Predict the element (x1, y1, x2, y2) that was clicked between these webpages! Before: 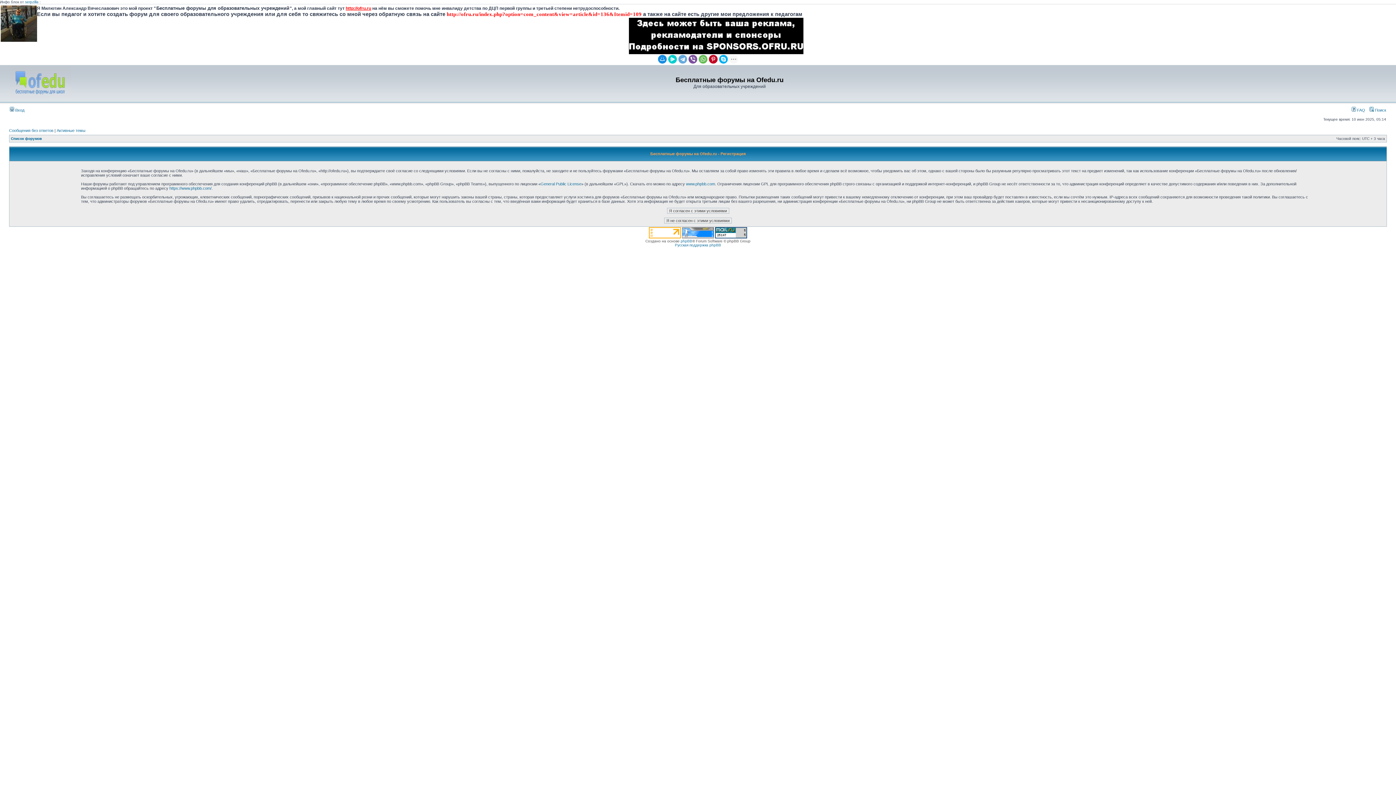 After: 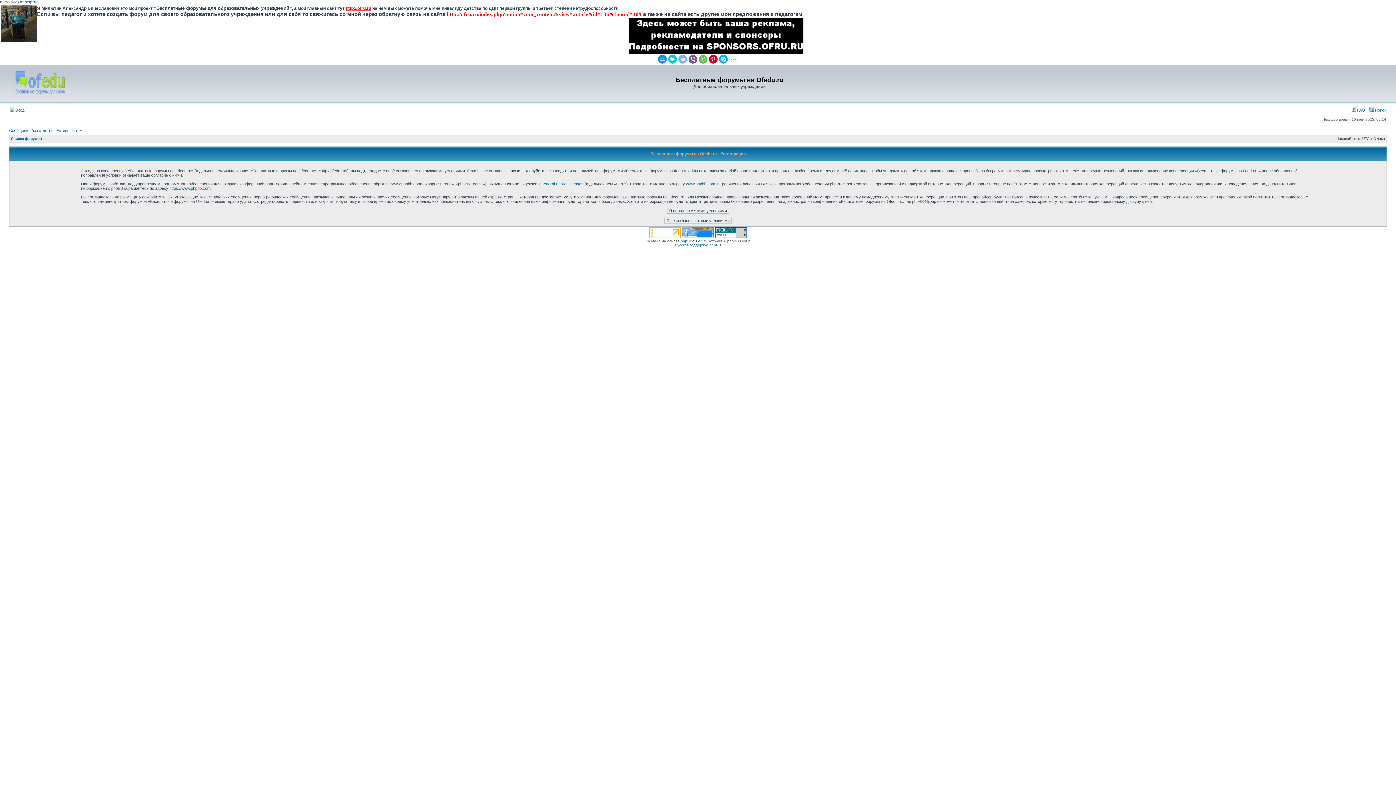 Action: bbox: (678, 54, 687, 63)